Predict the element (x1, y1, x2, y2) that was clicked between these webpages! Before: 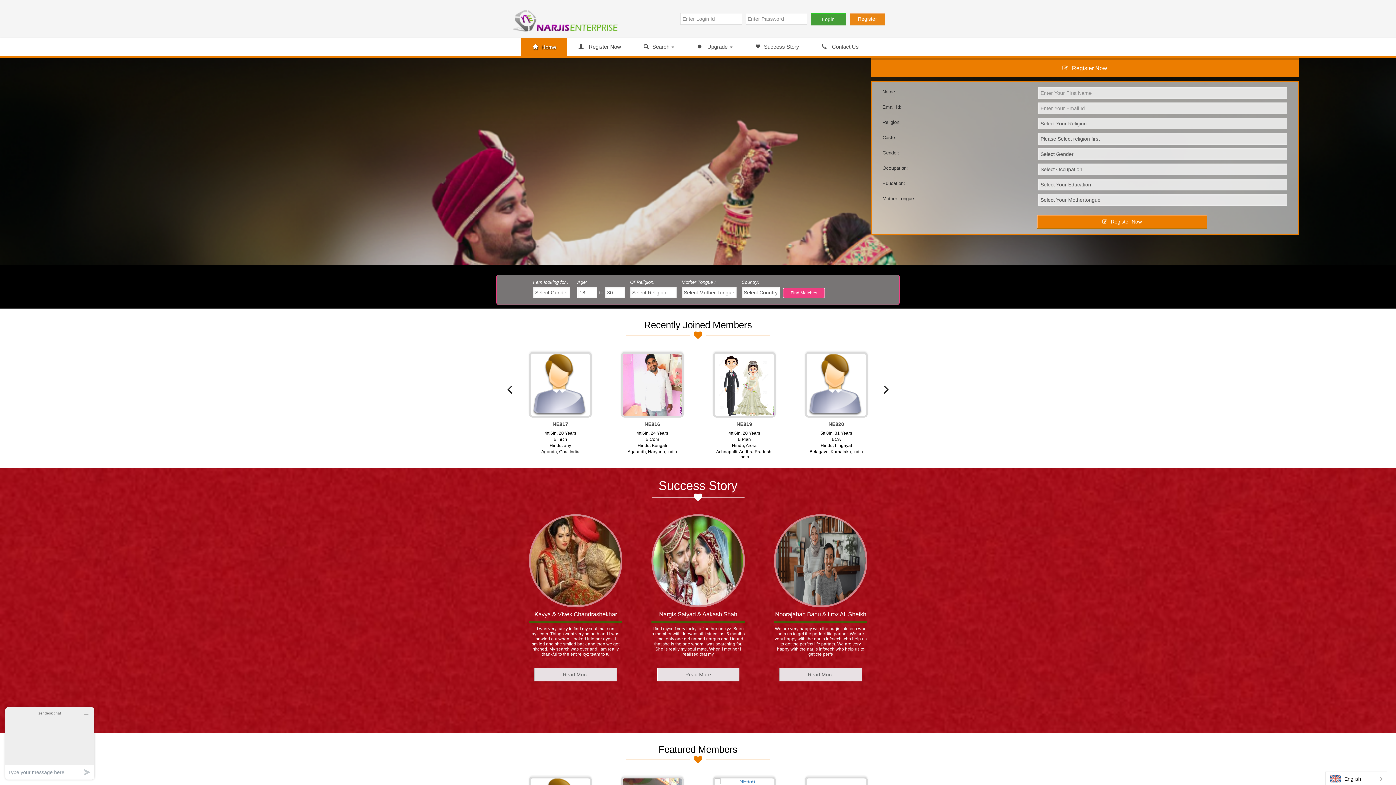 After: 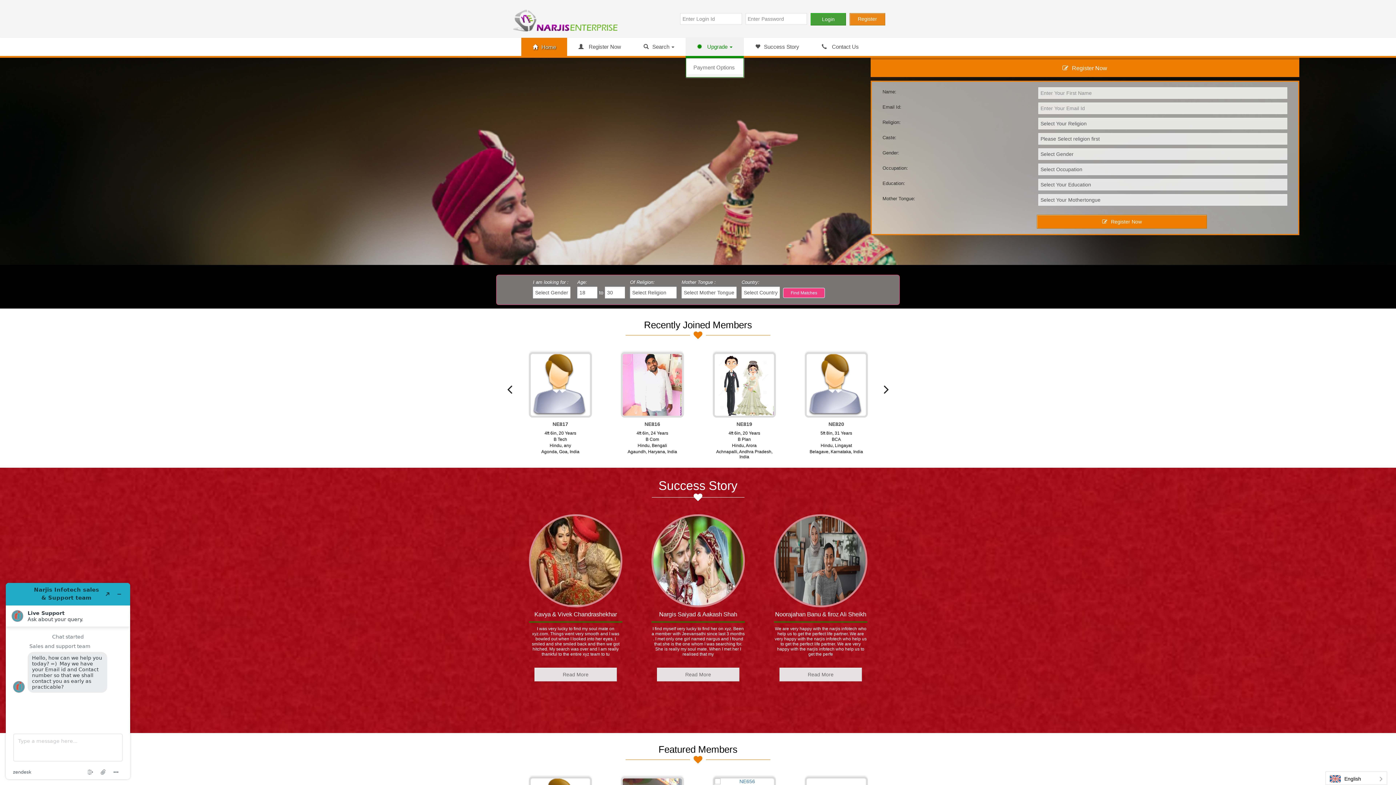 Action: bbox: (685, 37, 744, 56) label:  Upgrade 